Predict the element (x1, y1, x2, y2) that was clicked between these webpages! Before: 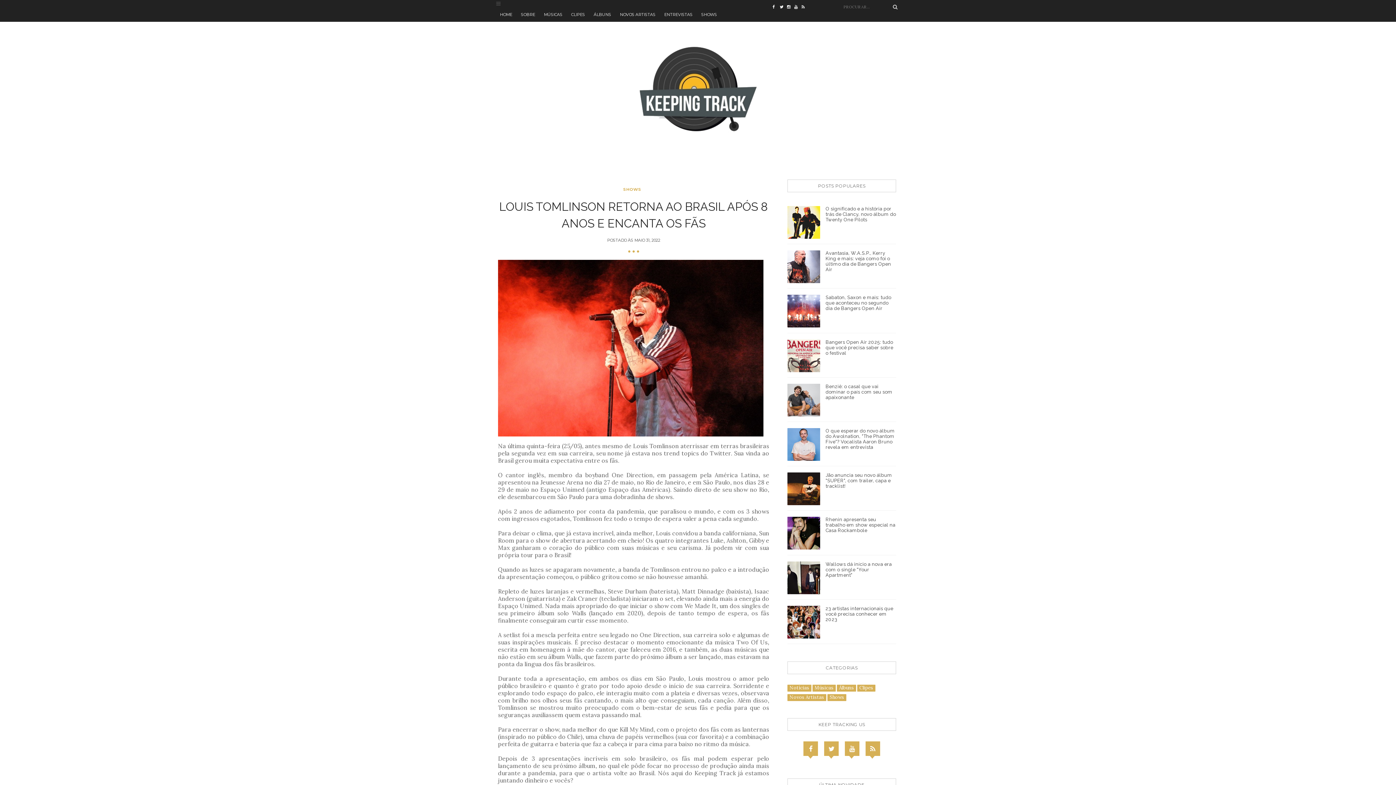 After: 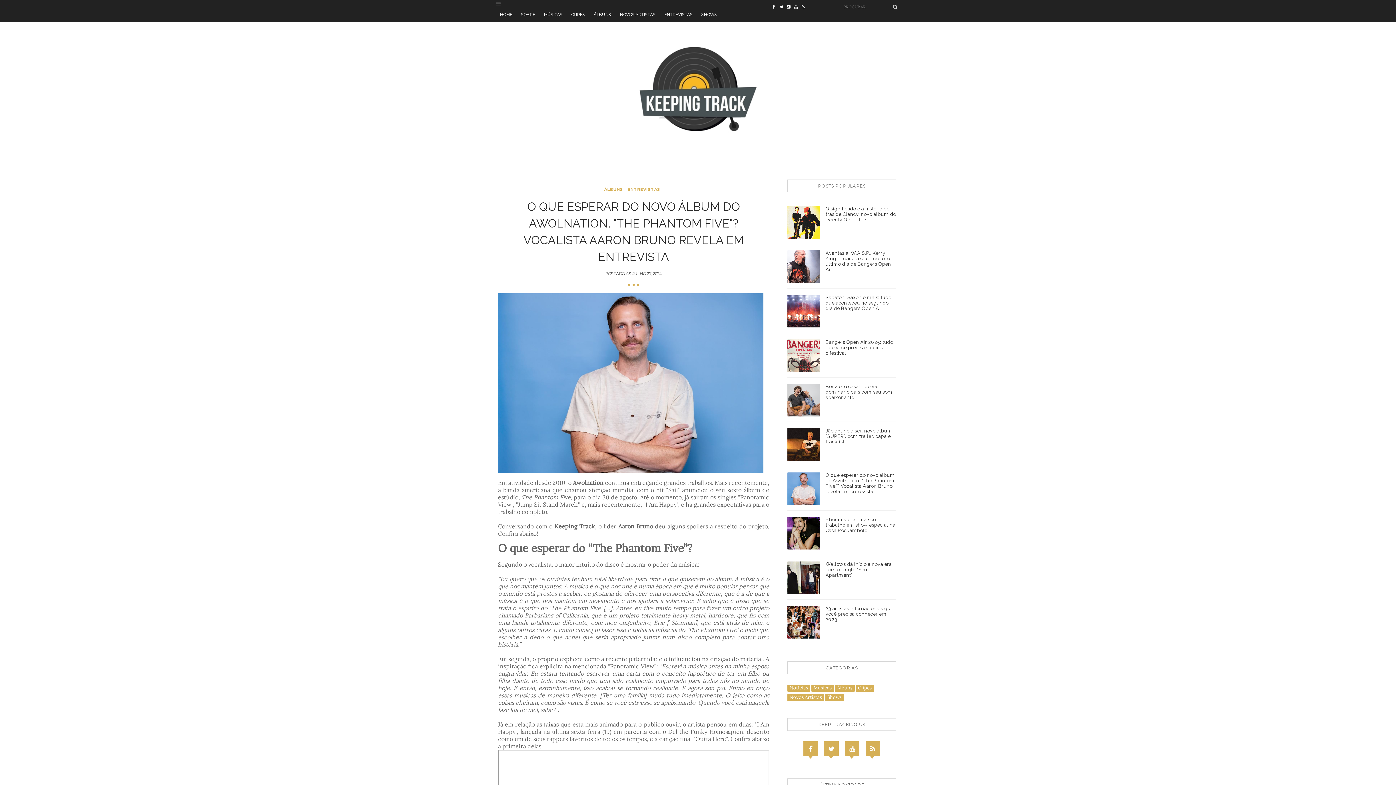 Action: label: O que esperar do novo álbum do Awolnation, "The Phantom Five"? Vocalista Aaron Bruno revela em entrevista bbox: (825, 428, 895, 450)